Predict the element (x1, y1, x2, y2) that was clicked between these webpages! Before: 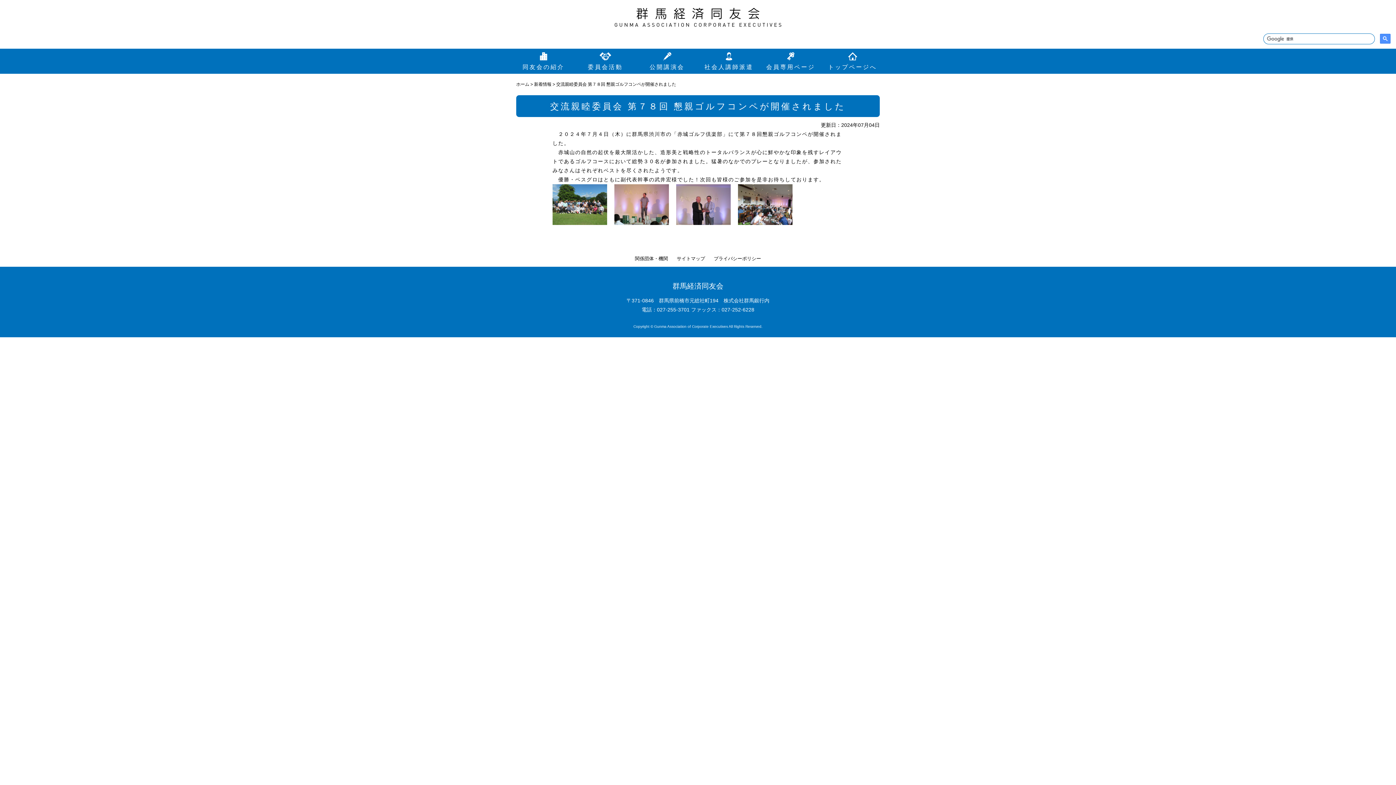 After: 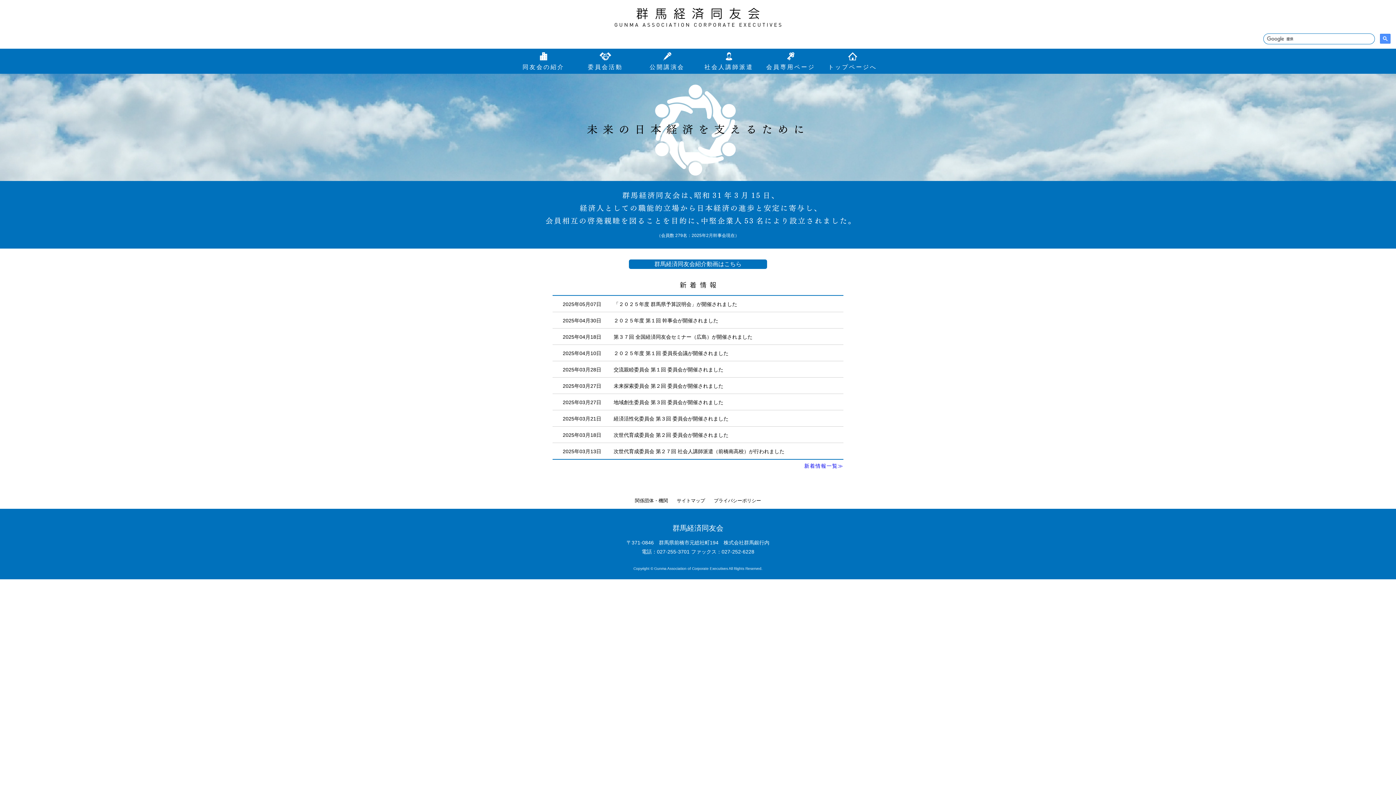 Action: bbox: (516, 81, 529, 86) label: ホーム